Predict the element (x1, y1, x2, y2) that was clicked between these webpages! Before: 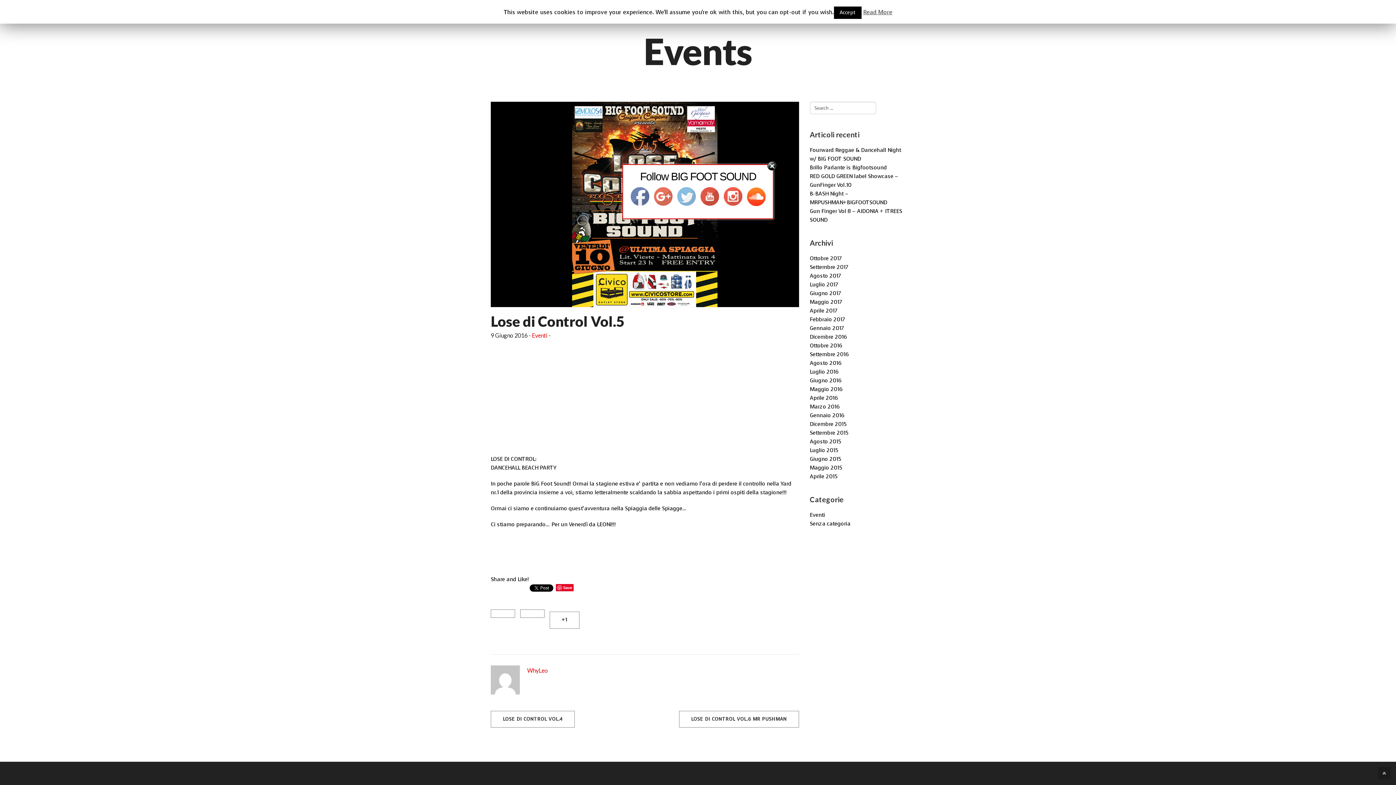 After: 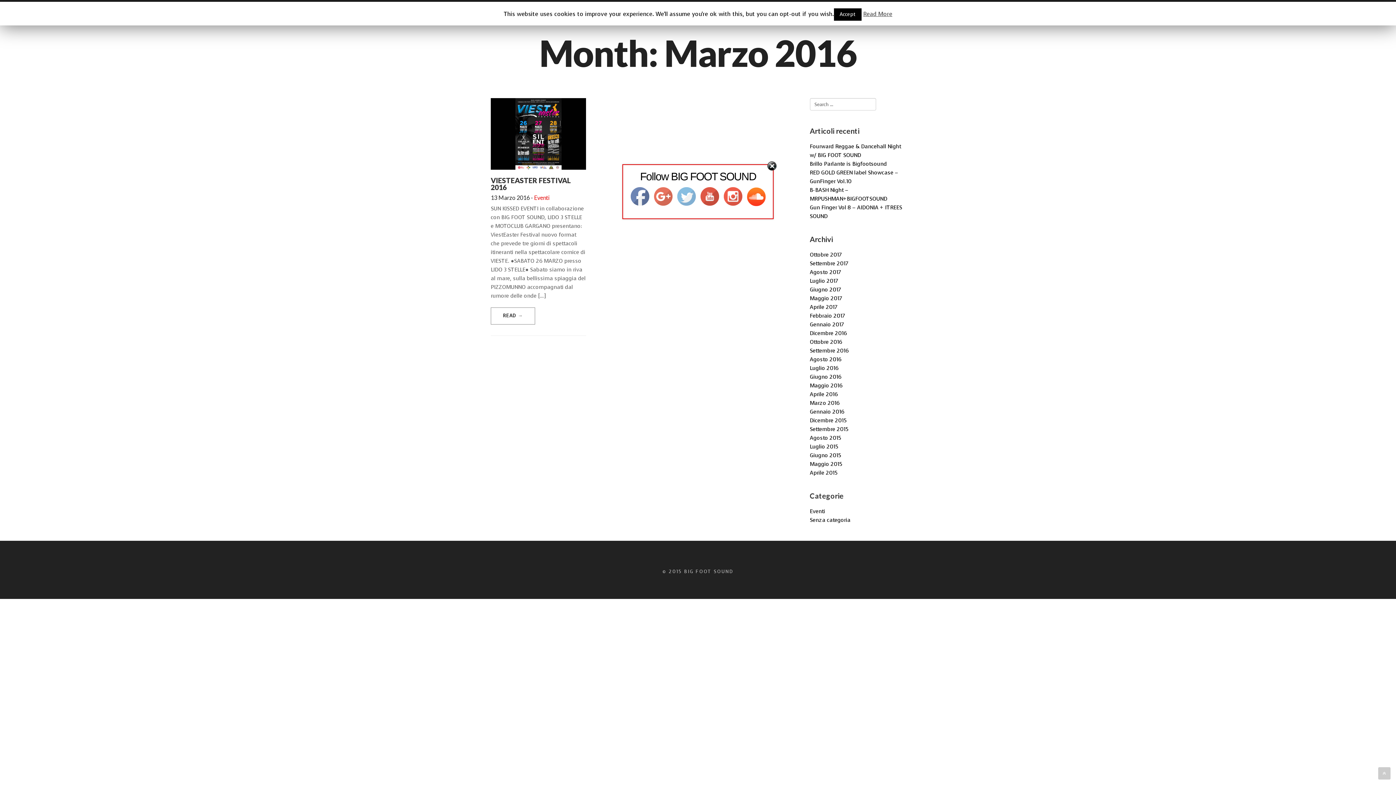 Action: label: Marzo 2016 bbox: (810, 403, 839, 410)